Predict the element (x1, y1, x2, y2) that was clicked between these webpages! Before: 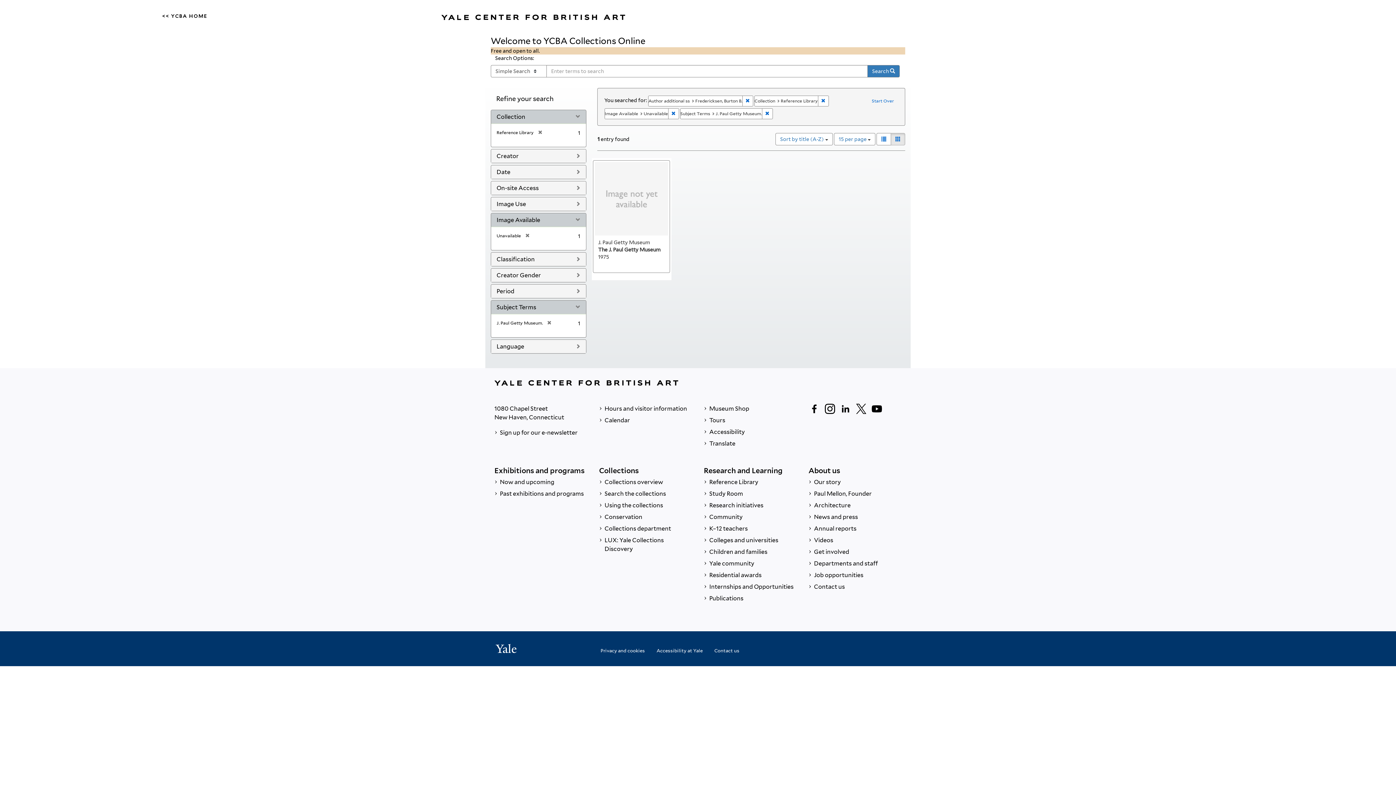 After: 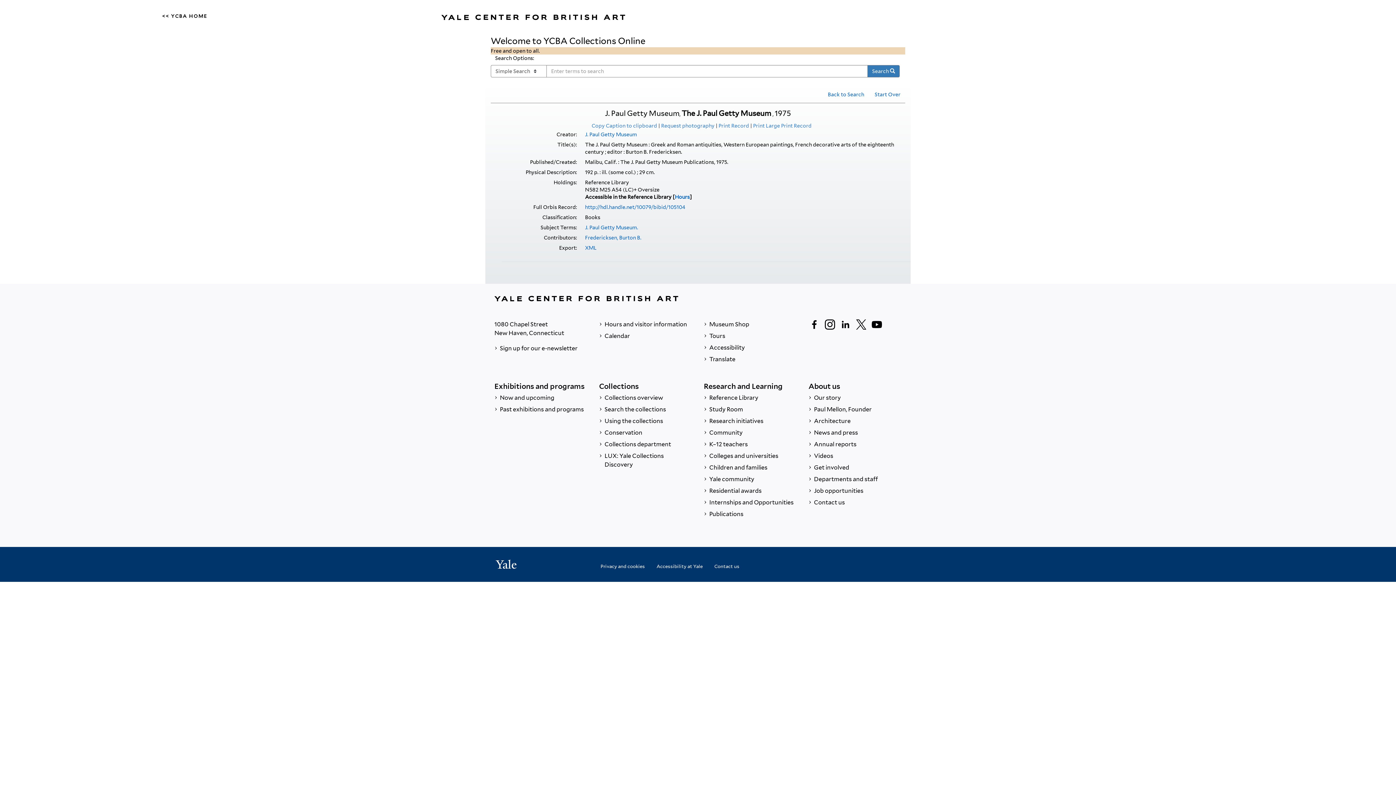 Action: bbox: (595, 162, 668, 235)